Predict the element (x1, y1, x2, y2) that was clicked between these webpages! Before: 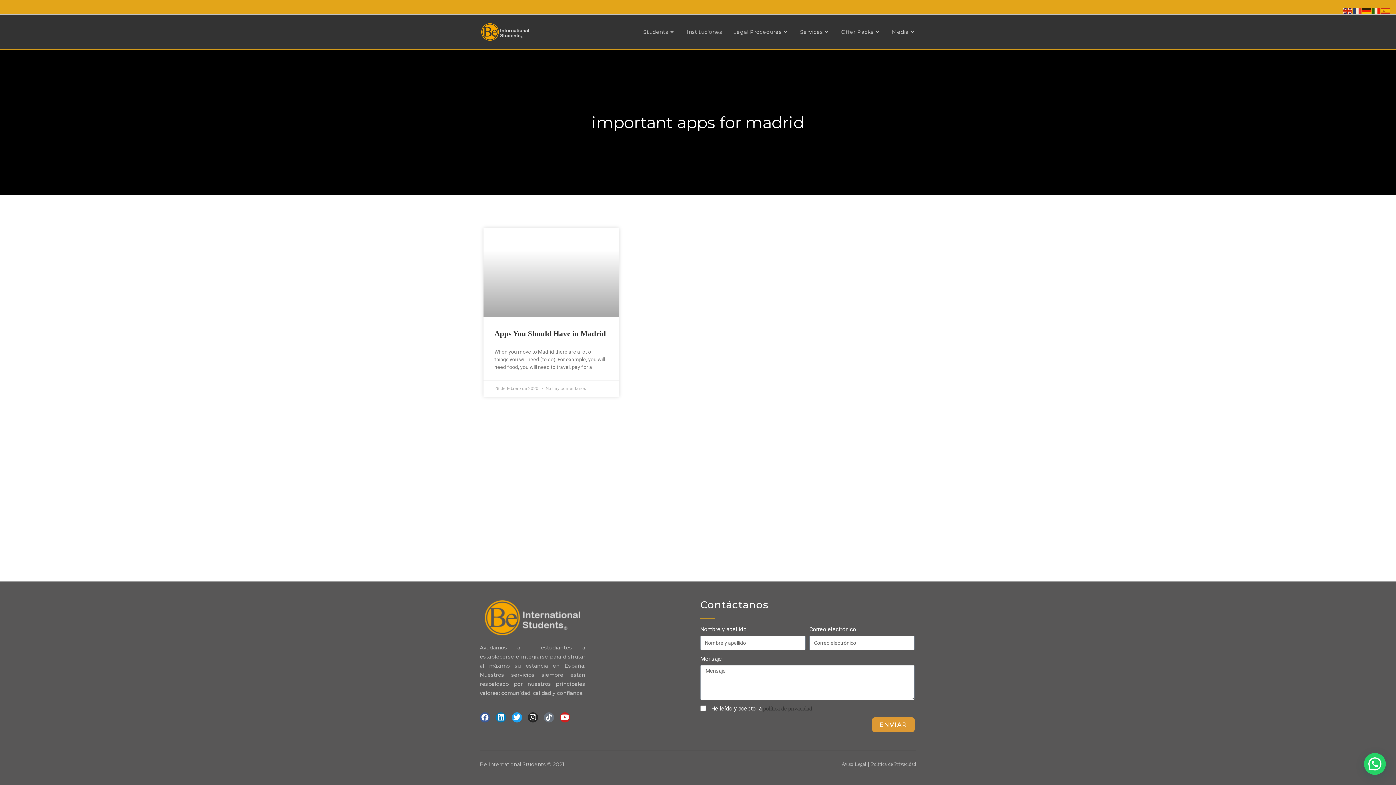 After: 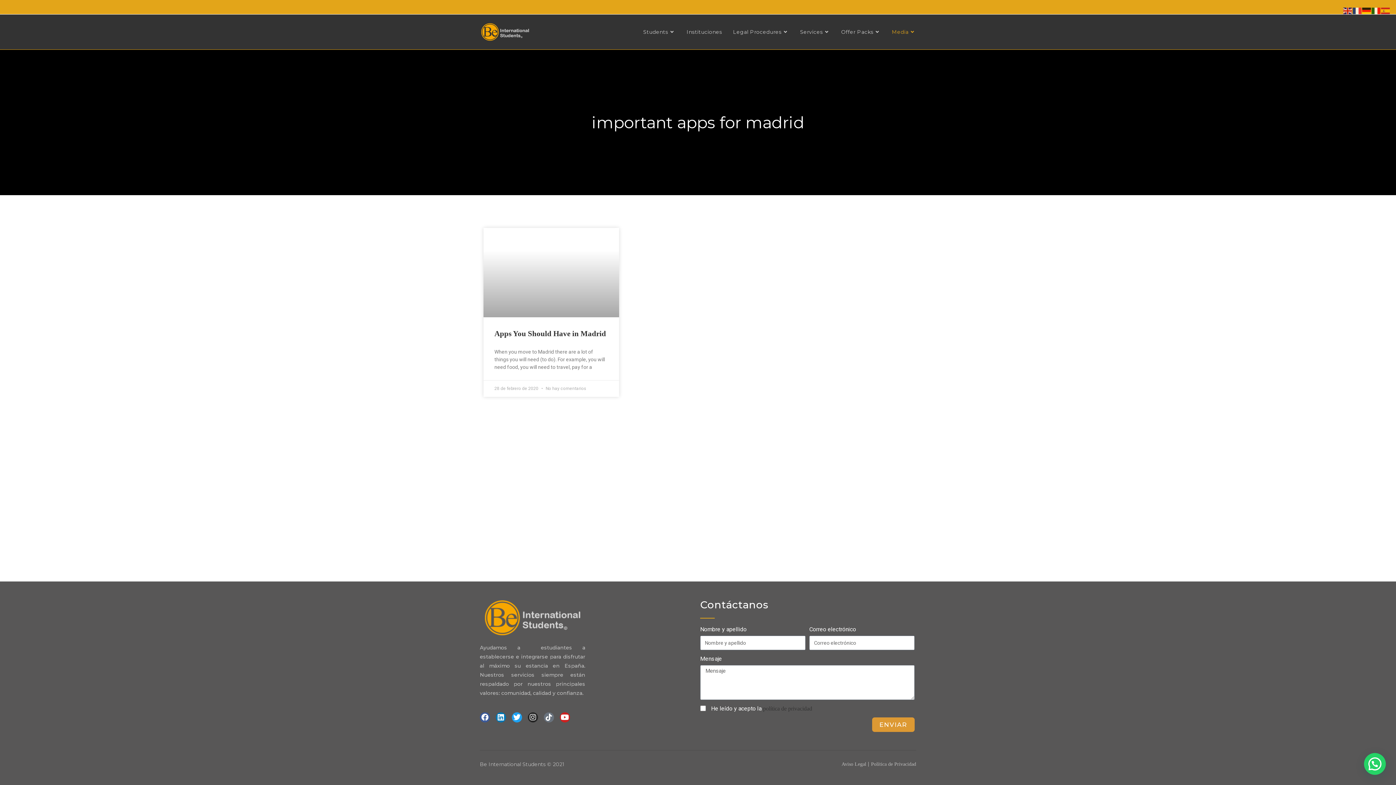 Action: bbox: (886, 16, 921, 47) label: Media